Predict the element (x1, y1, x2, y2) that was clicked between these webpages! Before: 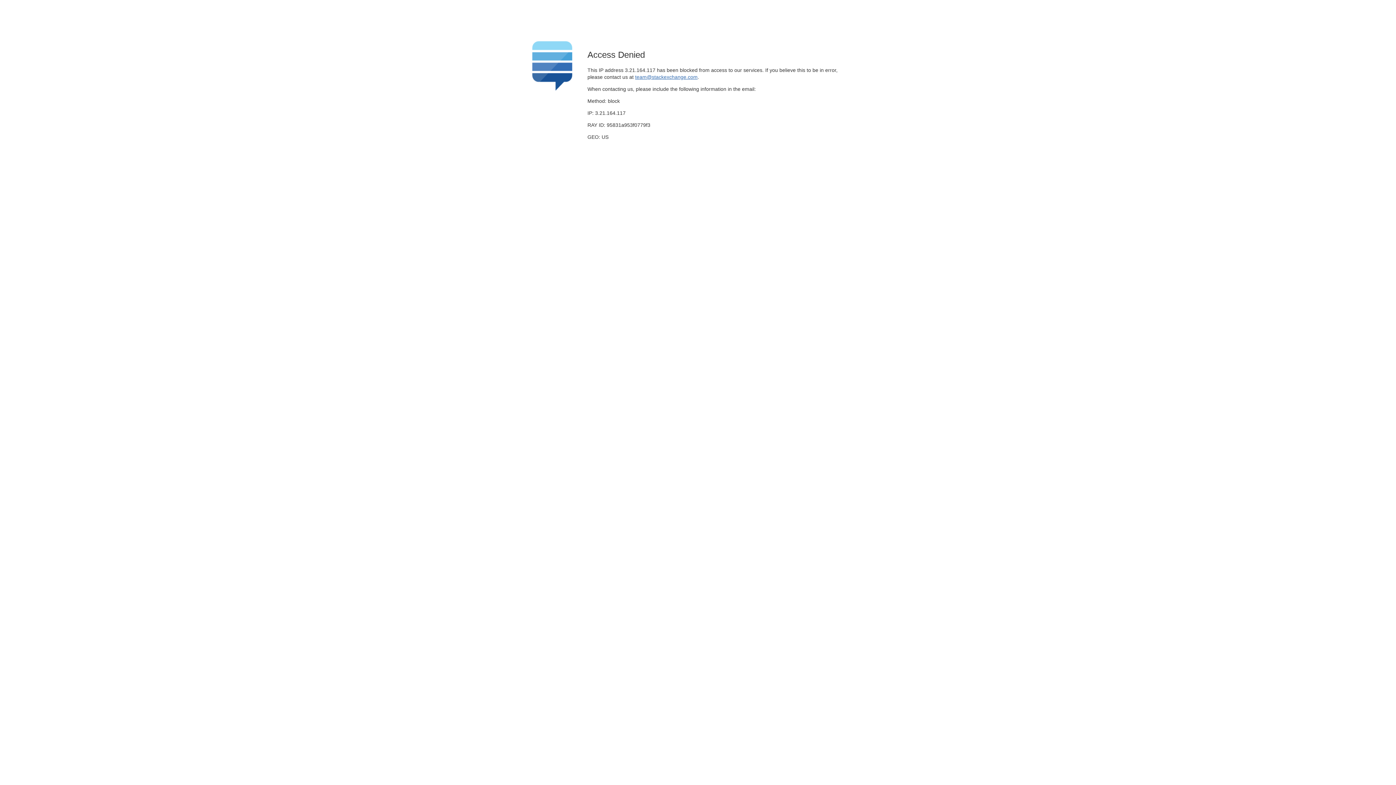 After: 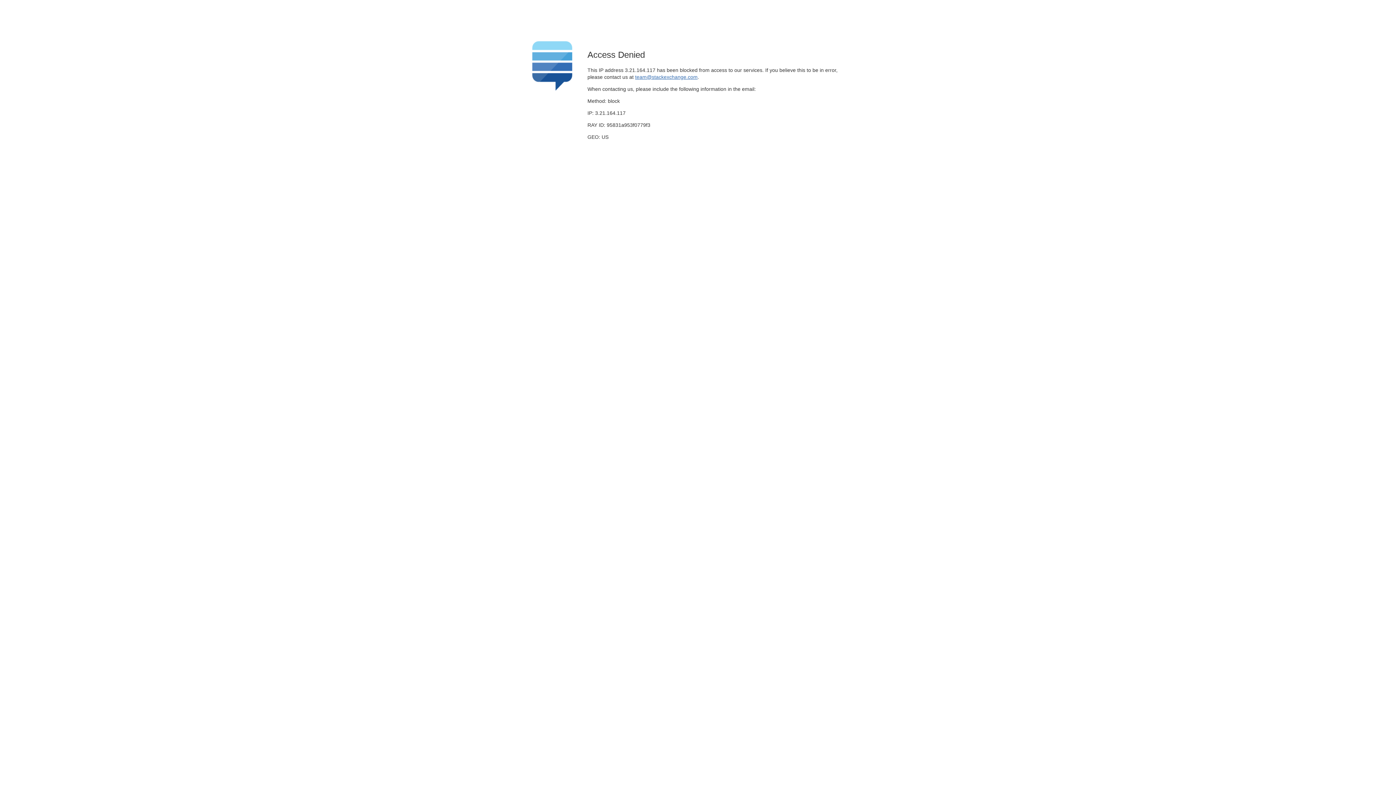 Action: bbox: (635, 74, 697, 79) label: team@stackexchange.com